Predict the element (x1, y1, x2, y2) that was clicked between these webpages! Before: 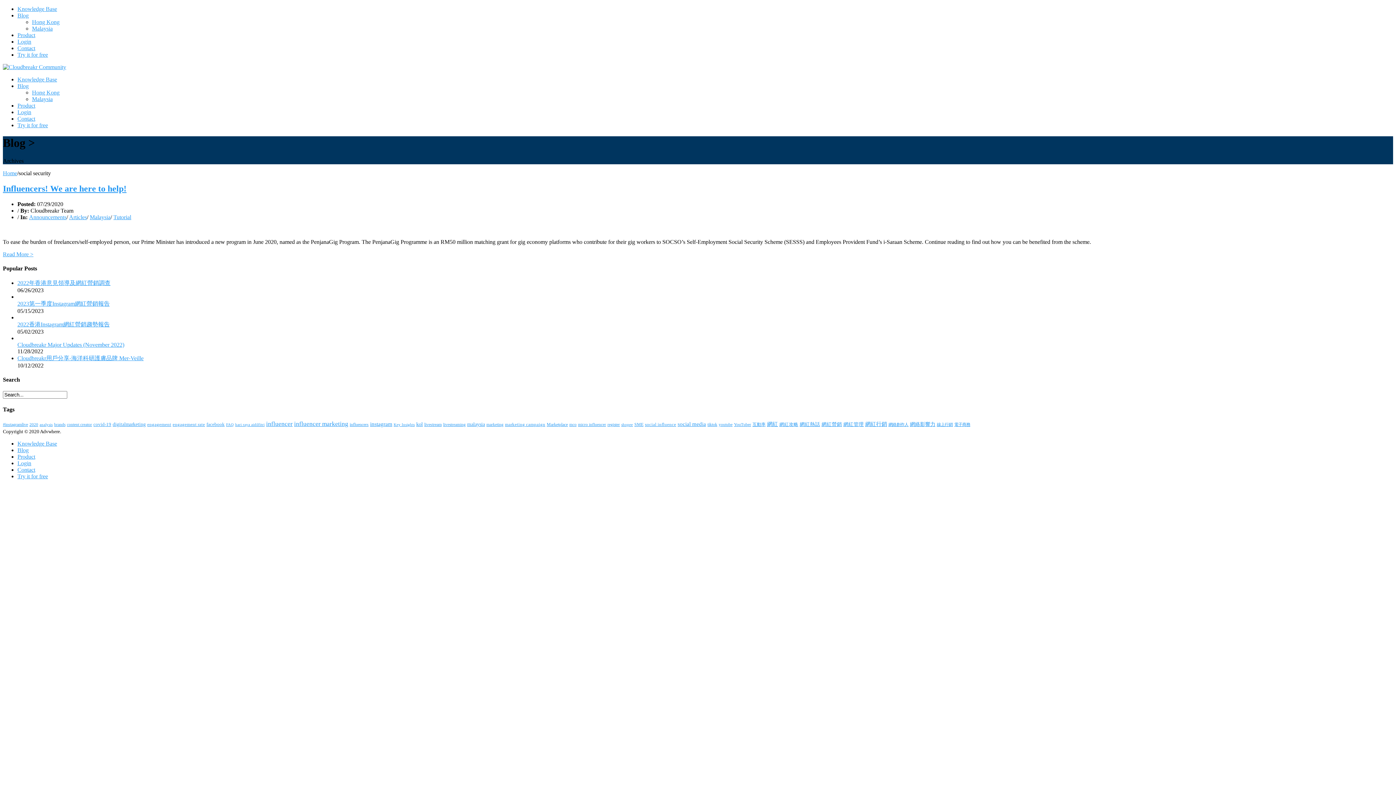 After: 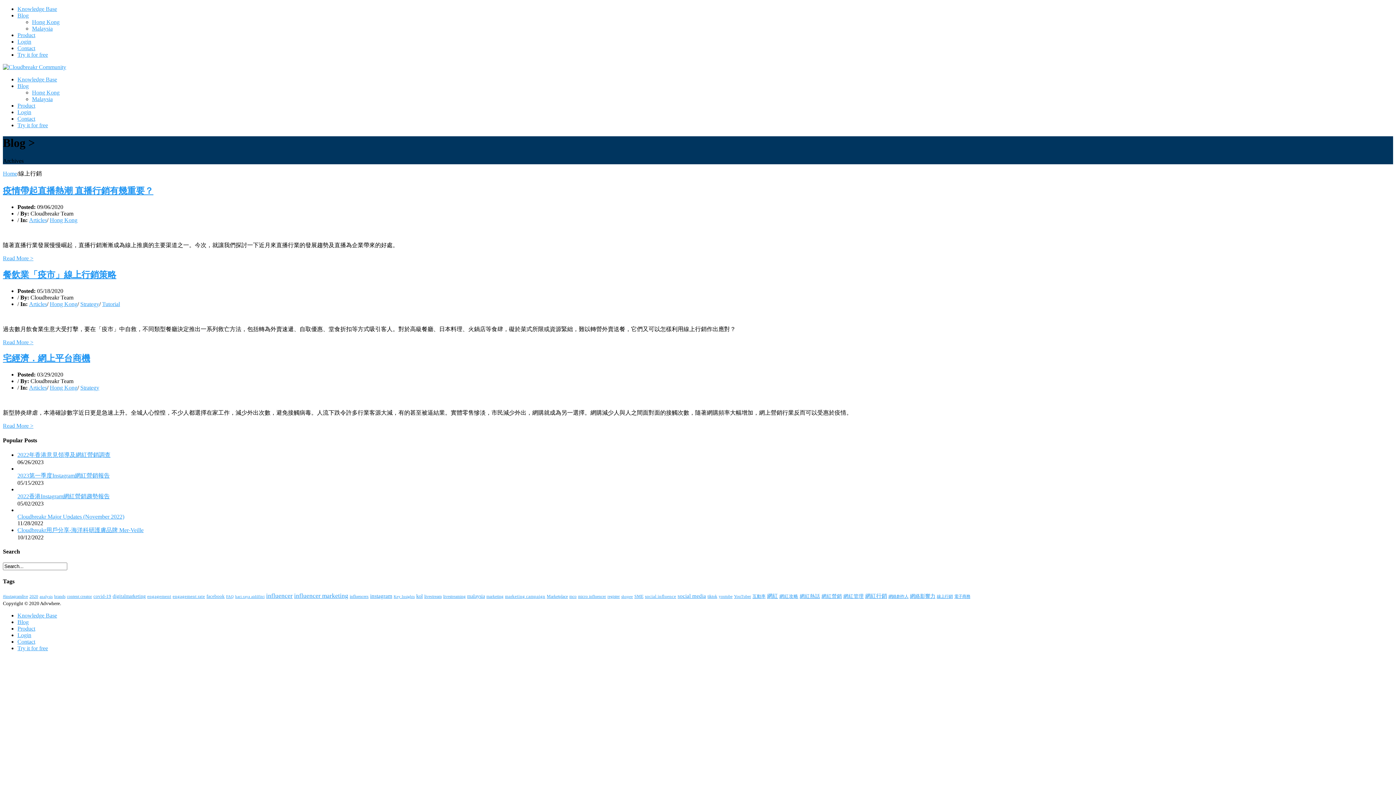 Action: bbox: (937, 422, 953, 427) label: 線上行銷 (3 items)